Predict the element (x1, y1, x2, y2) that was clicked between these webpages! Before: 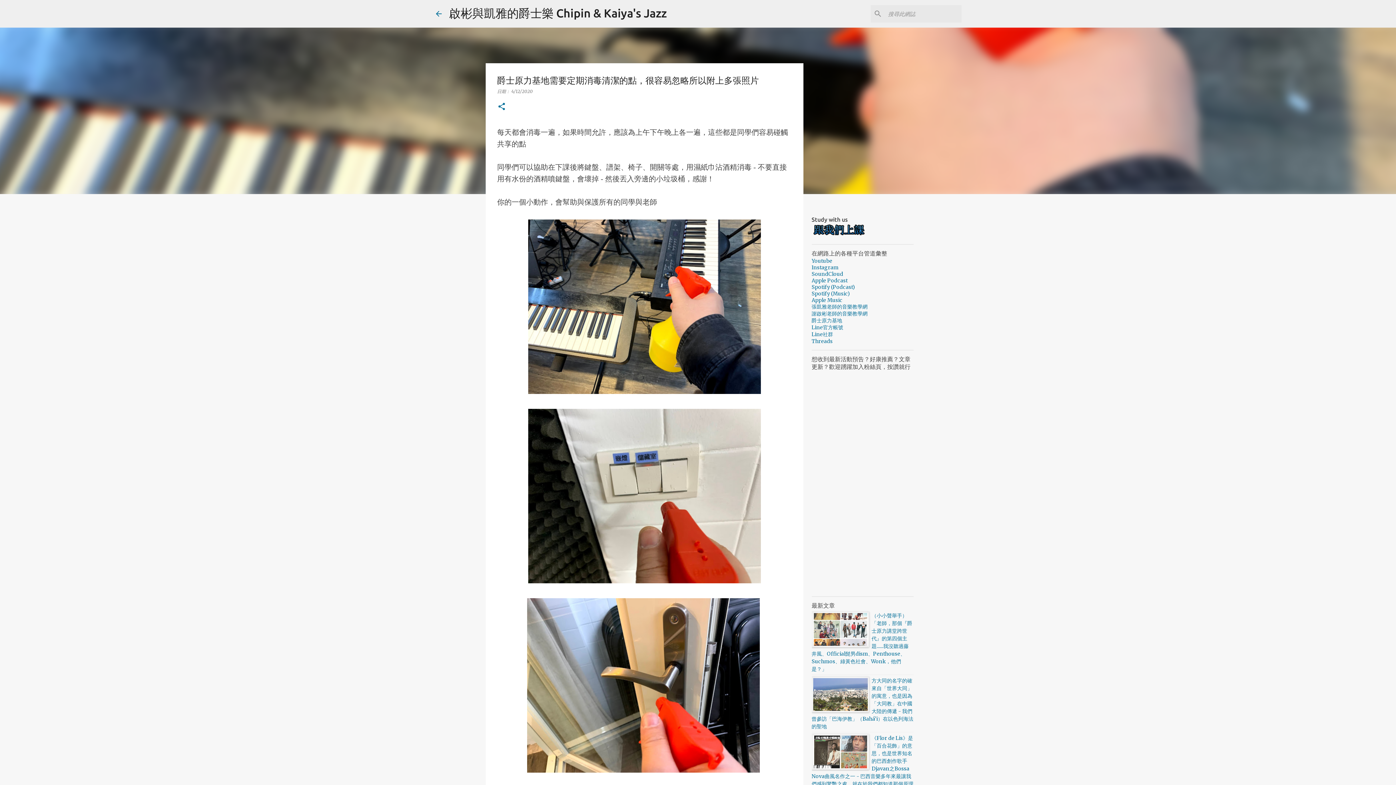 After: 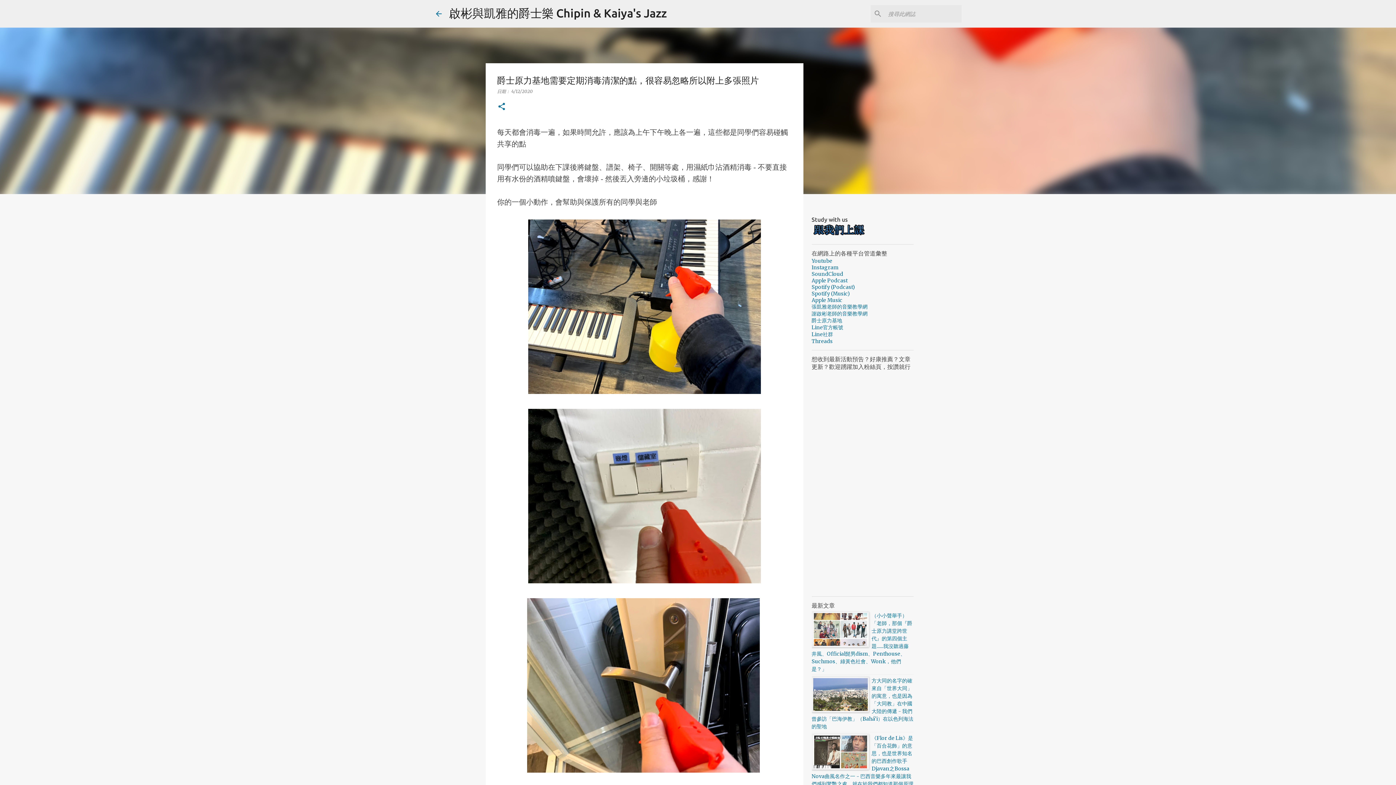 Action: bbox: (511, 88, 532, 94) label: 4/12/2020